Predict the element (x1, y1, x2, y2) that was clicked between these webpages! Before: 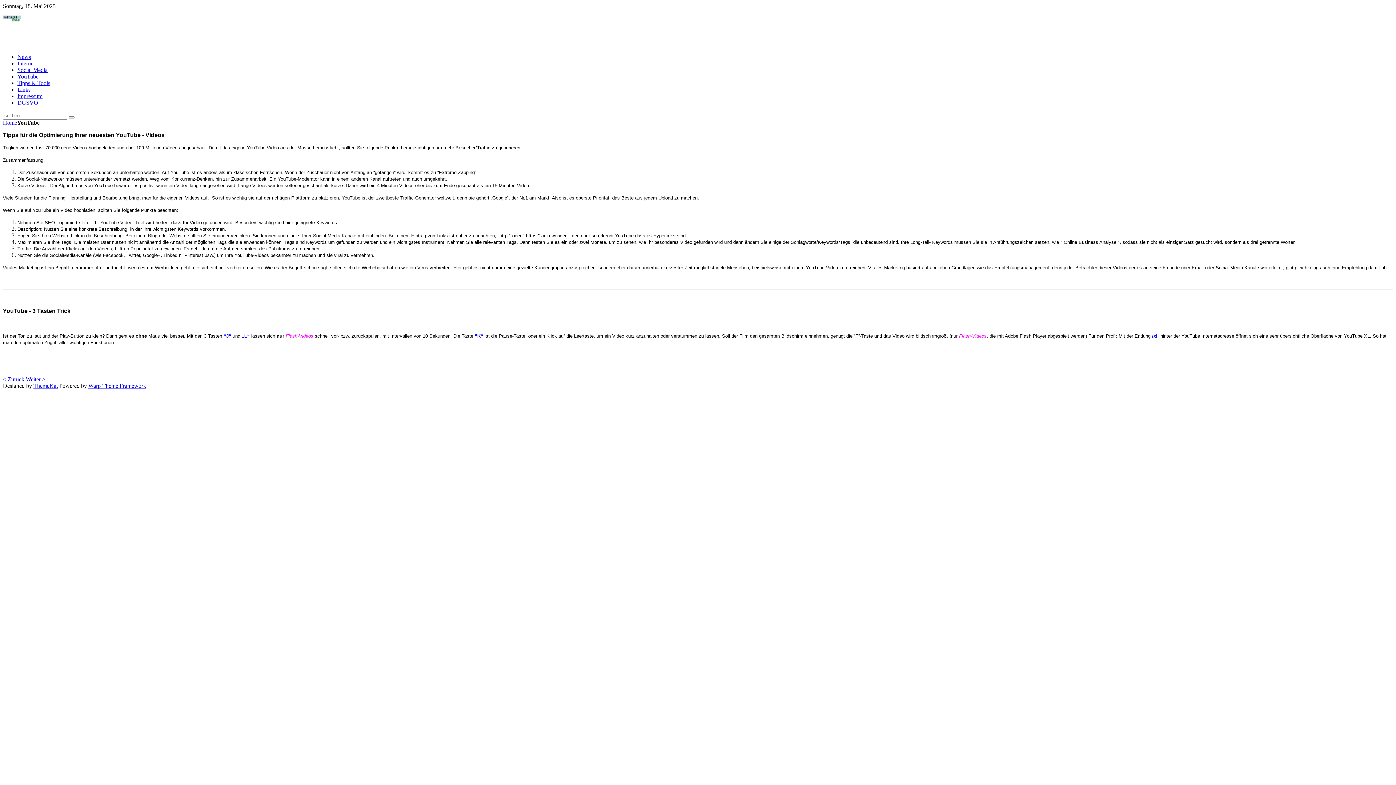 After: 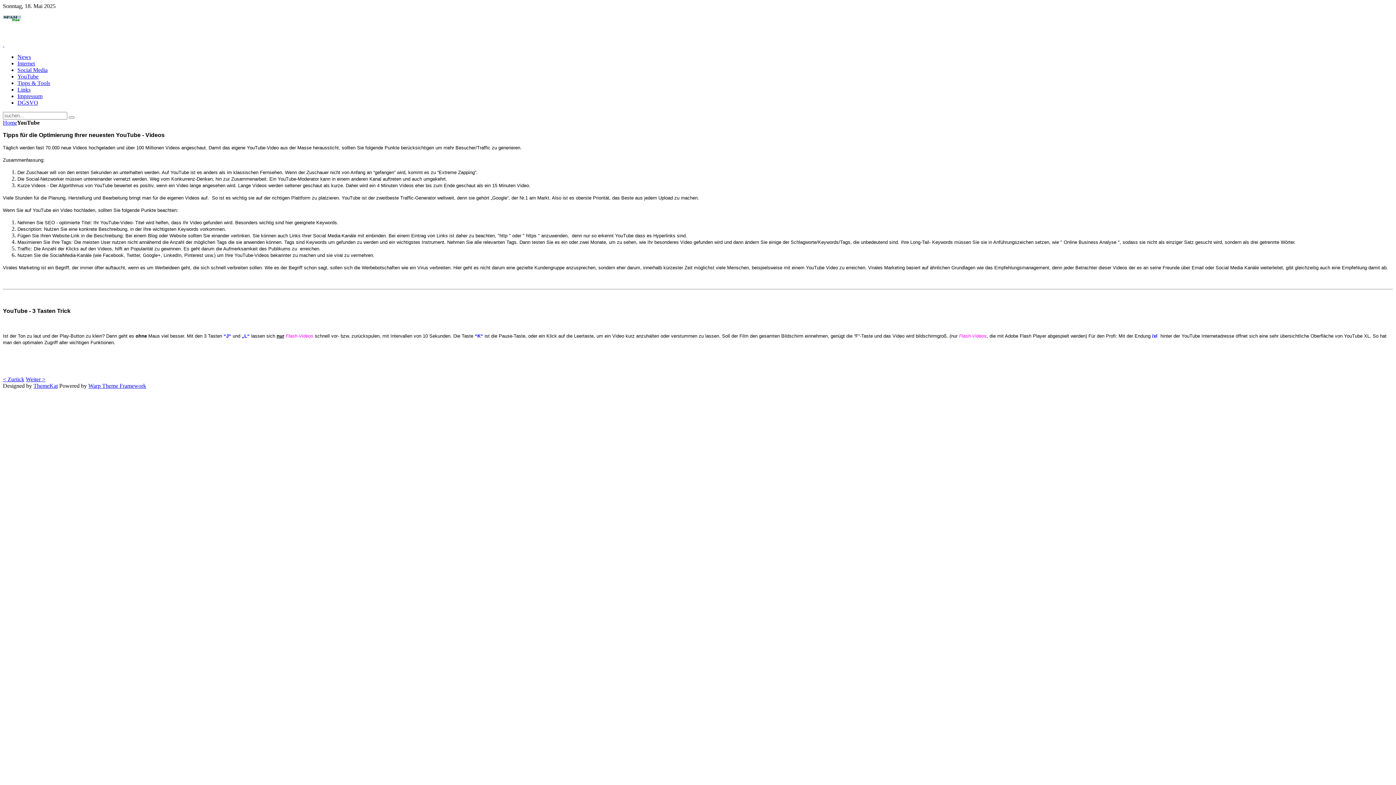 Action: label: ThemeKat bbox: (33, 382, 57, 389)